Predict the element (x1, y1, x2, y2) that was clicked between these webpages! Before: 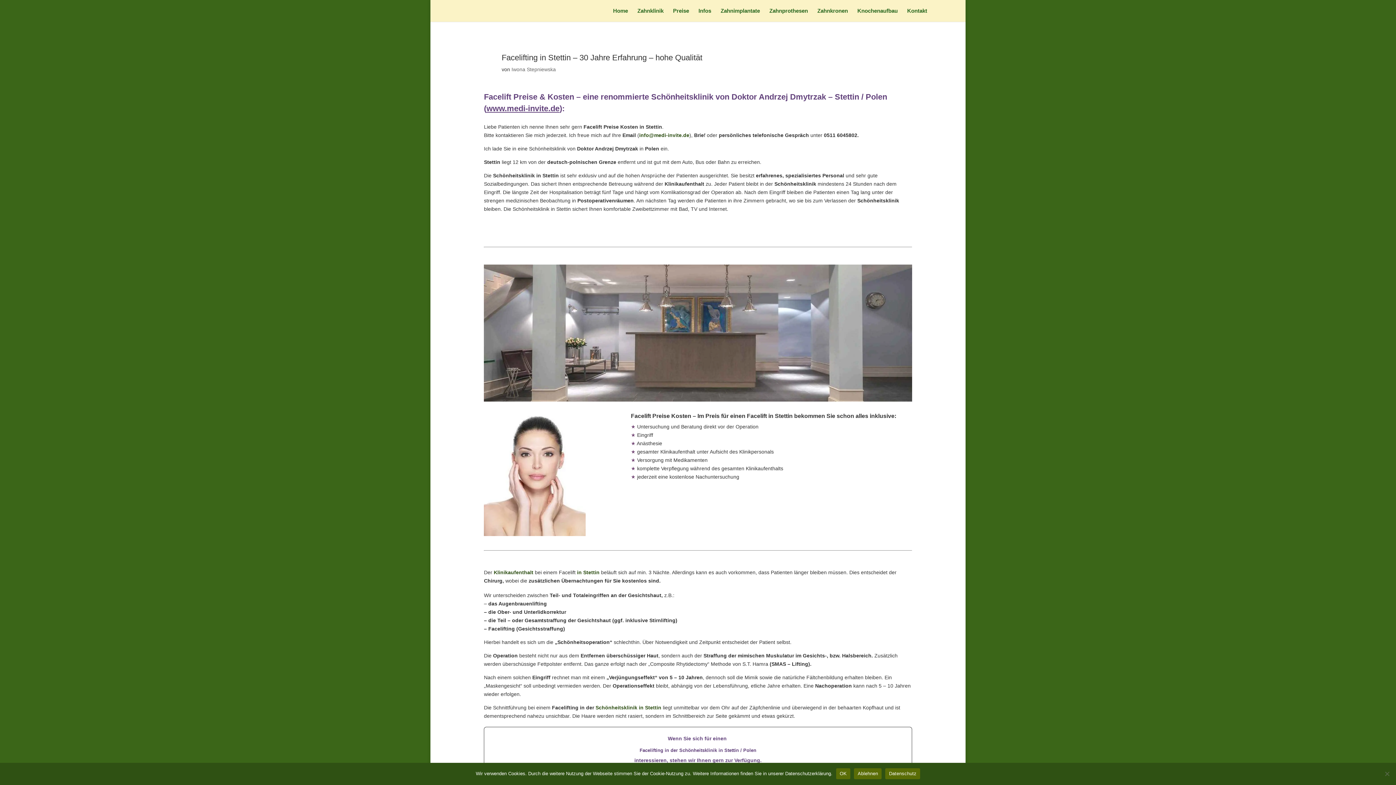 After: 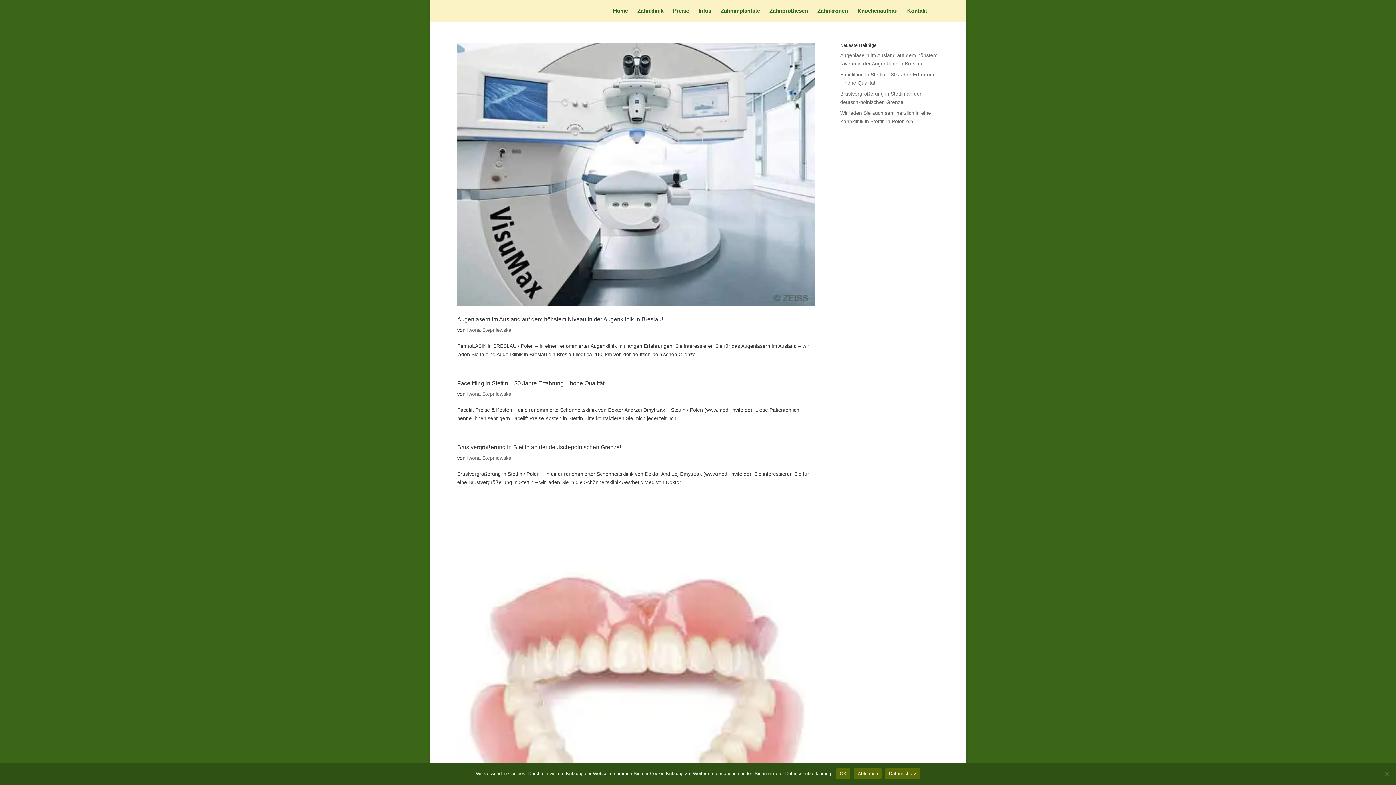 Action: bbox: (511, 66, 556, 72) label: Iwona Stepniewska